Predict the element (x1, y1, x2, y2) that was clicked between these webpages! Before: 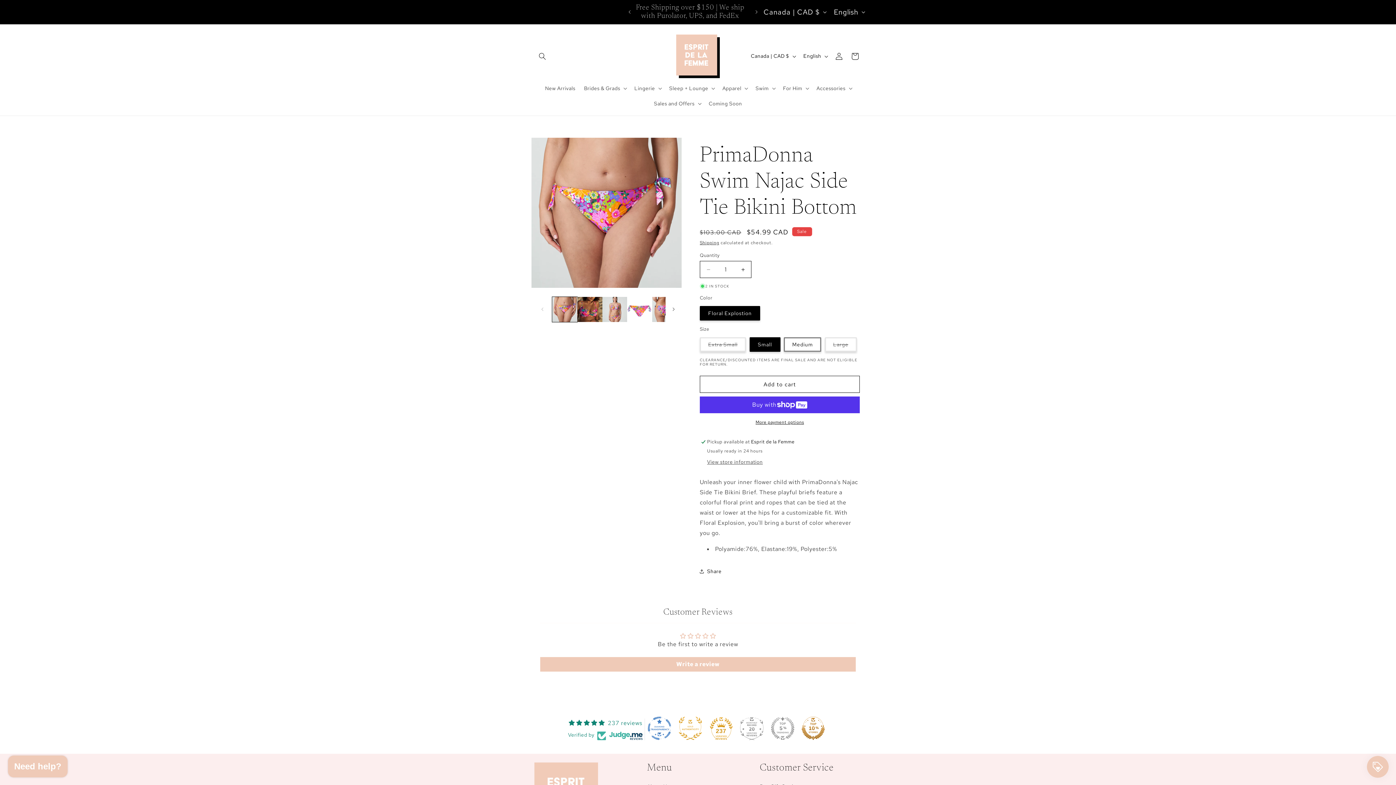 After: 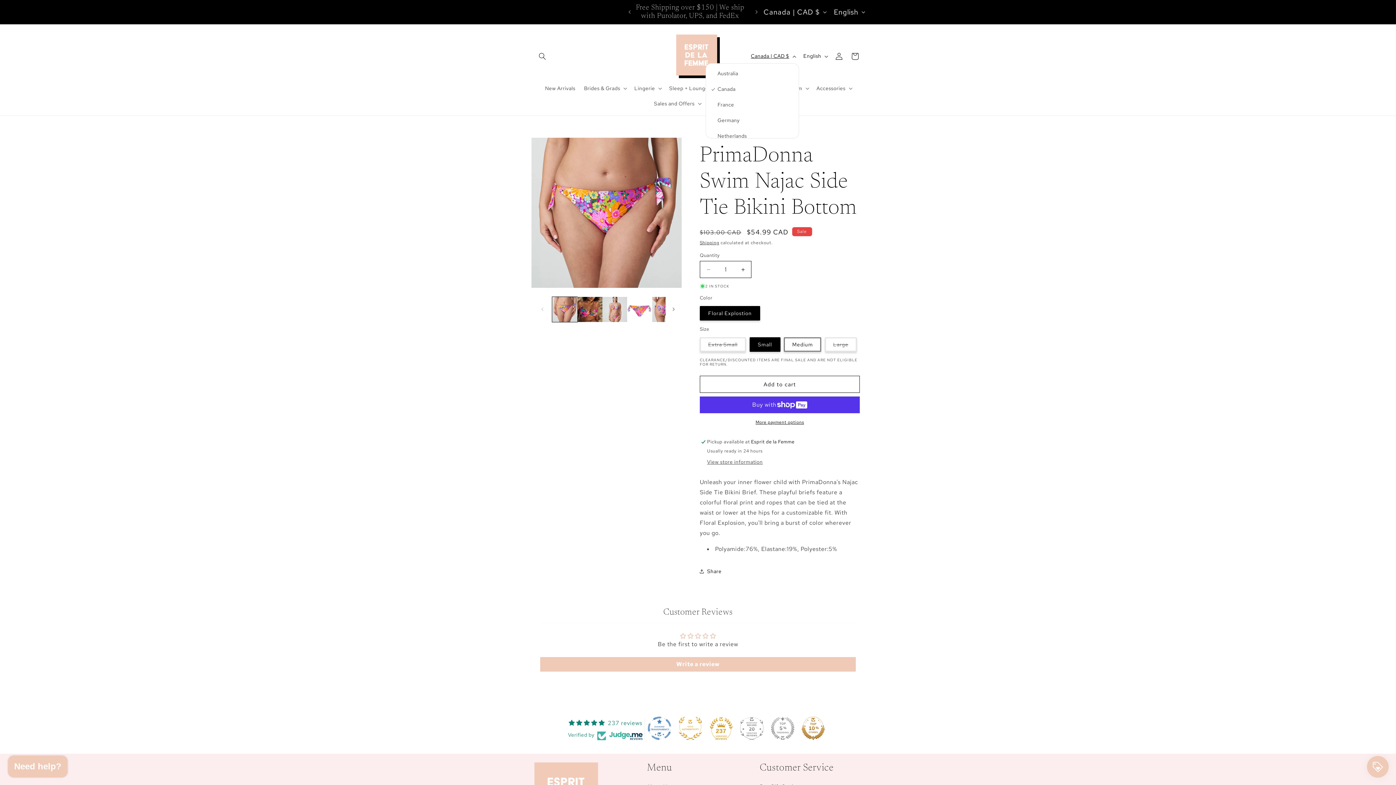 Action: bbox: (746, 49, 799, 63) label: Canada | CAD $